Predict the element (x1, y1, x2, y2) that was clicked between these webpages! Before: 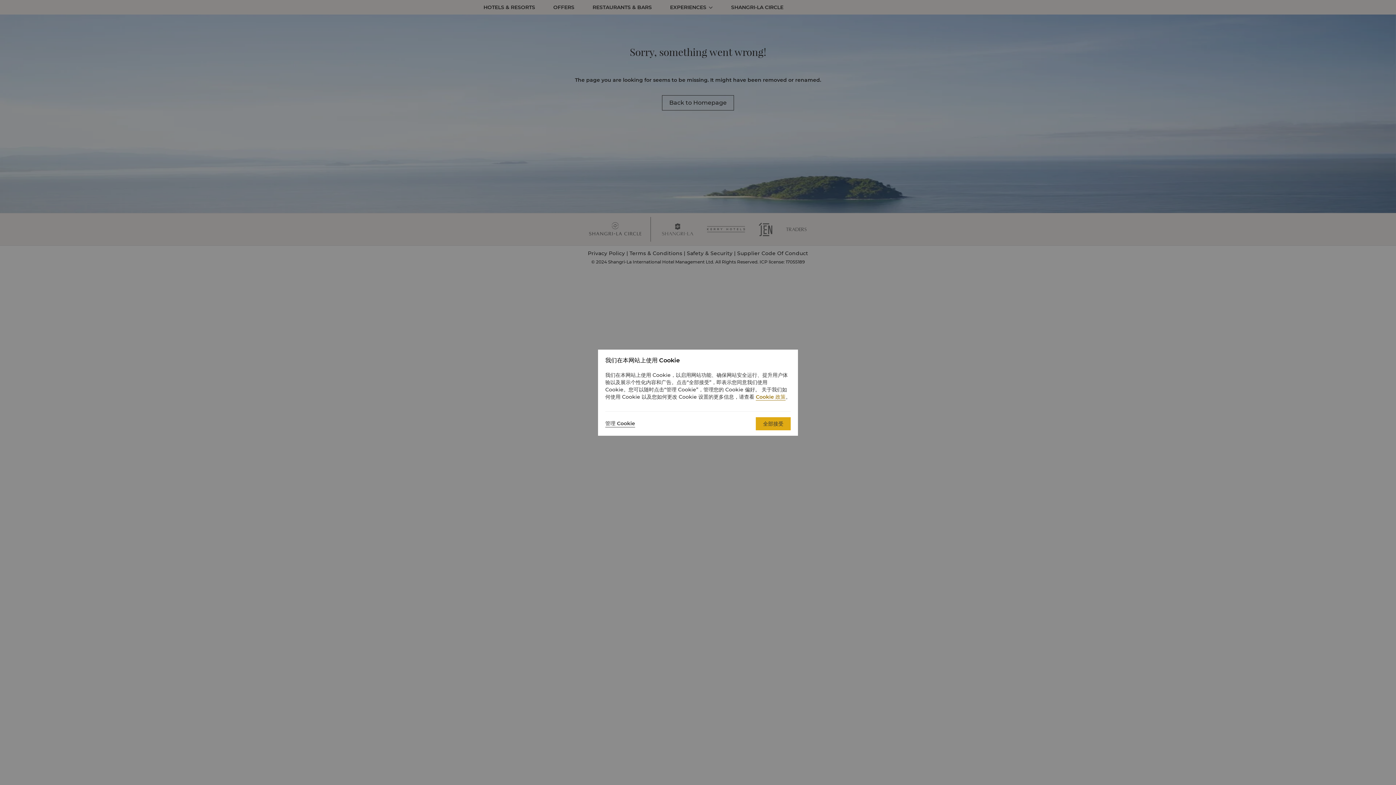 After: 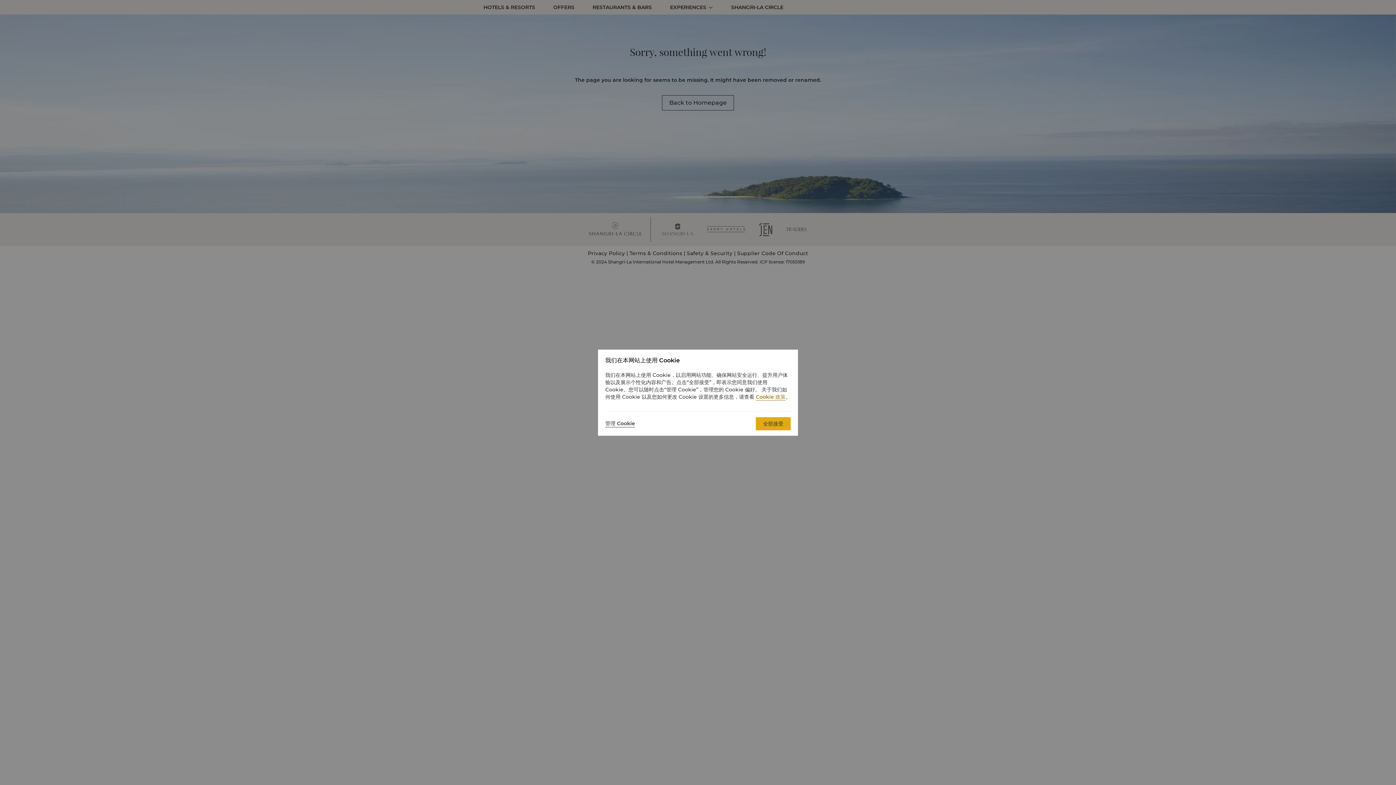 Action: bbox: (756, 393, 785, 400) label: Cookie 政策